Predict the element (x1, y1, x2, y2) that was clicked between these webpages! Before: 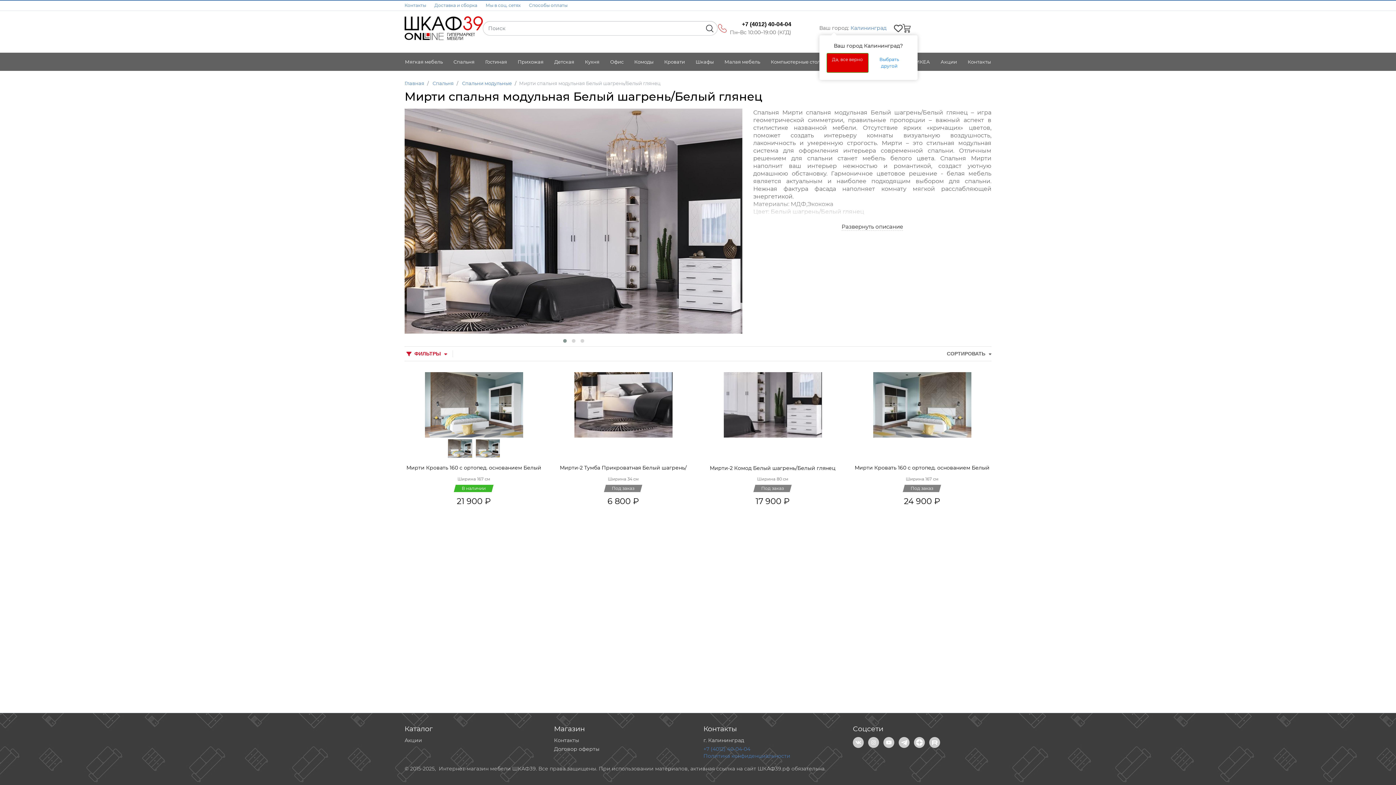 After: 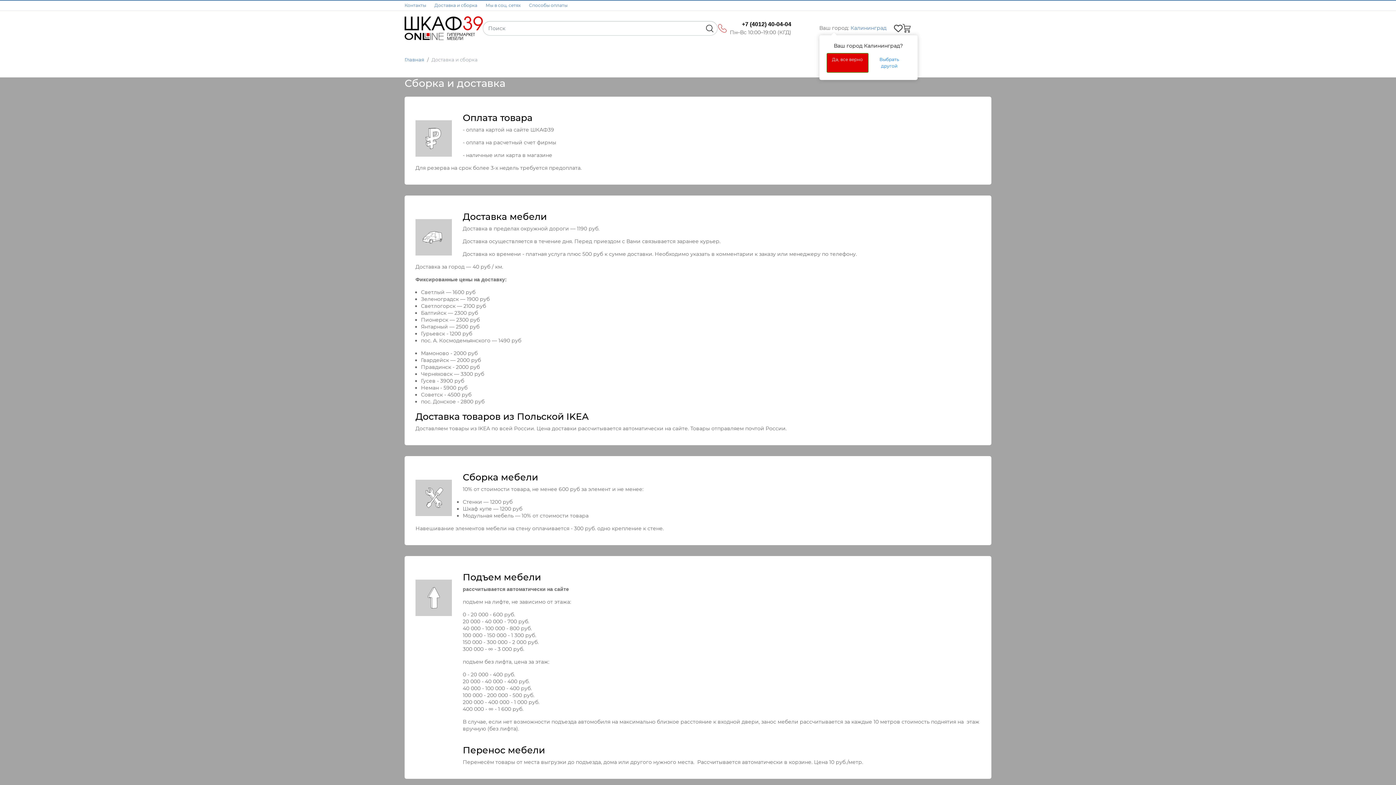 Action: bbox: (434, 2, 477, 8) label: Доставка и сборка